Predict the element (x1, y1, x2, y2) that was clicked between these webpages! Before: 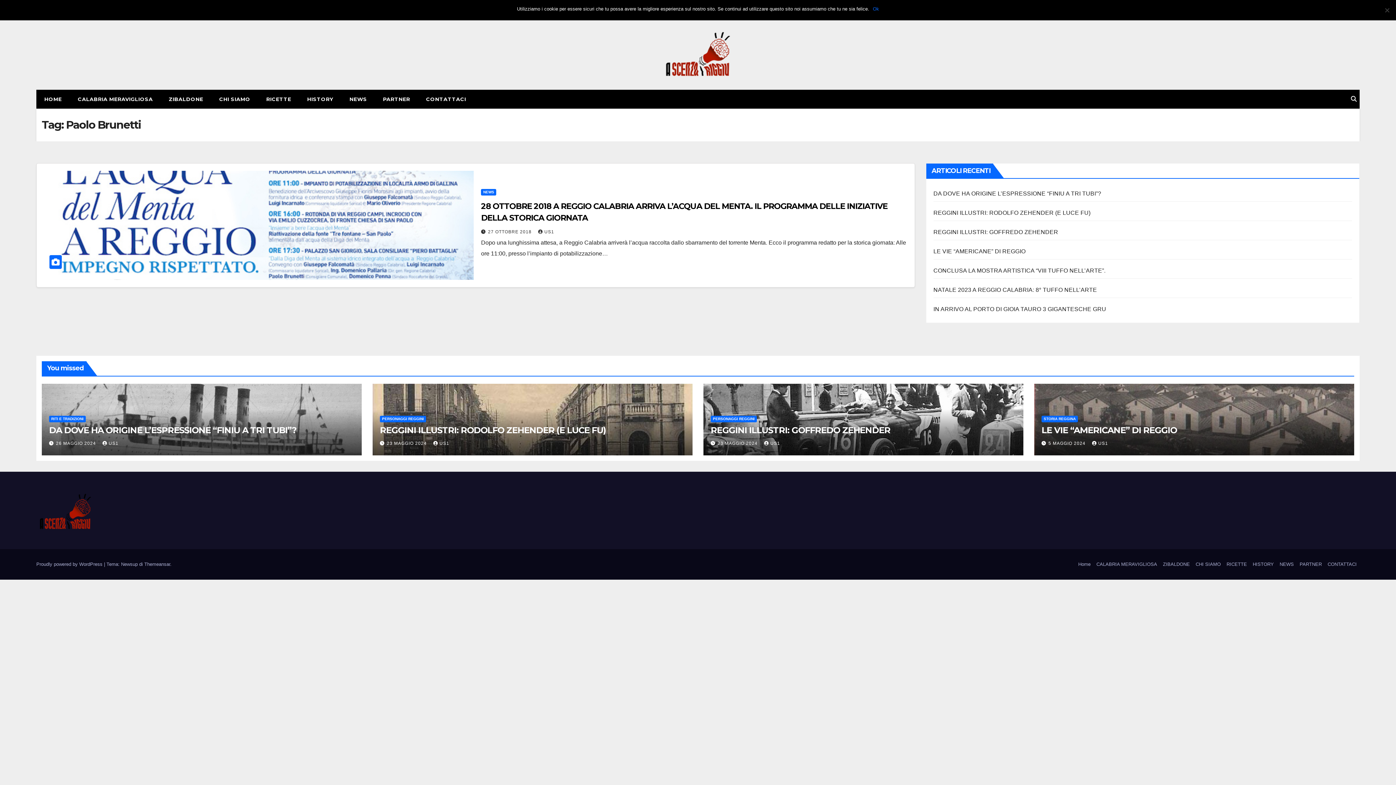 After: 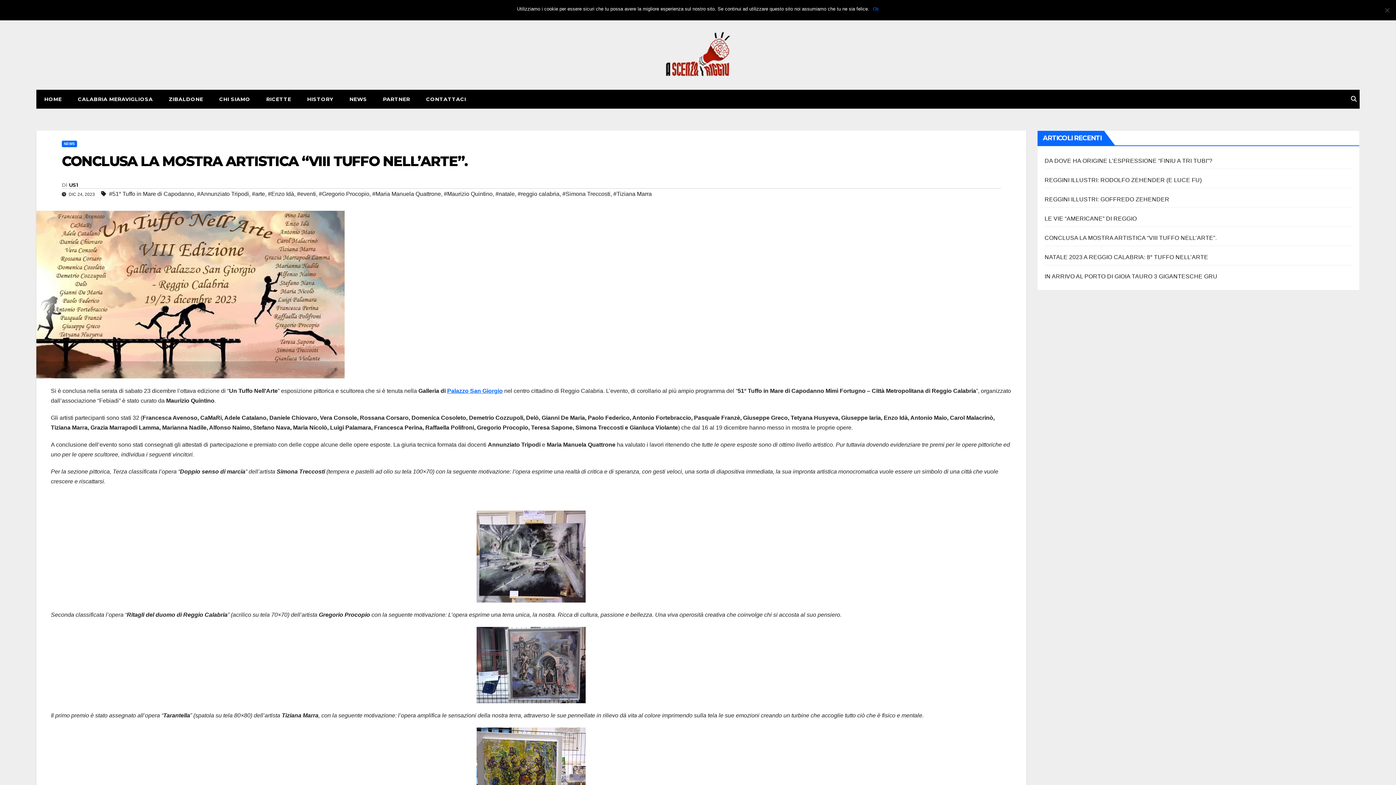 Action: bbox: (933, 267, 1105, 273) label: CONCLUSA LA MOSTRA ARTISTICA “VIII TUFFO NELL’ARTE”.